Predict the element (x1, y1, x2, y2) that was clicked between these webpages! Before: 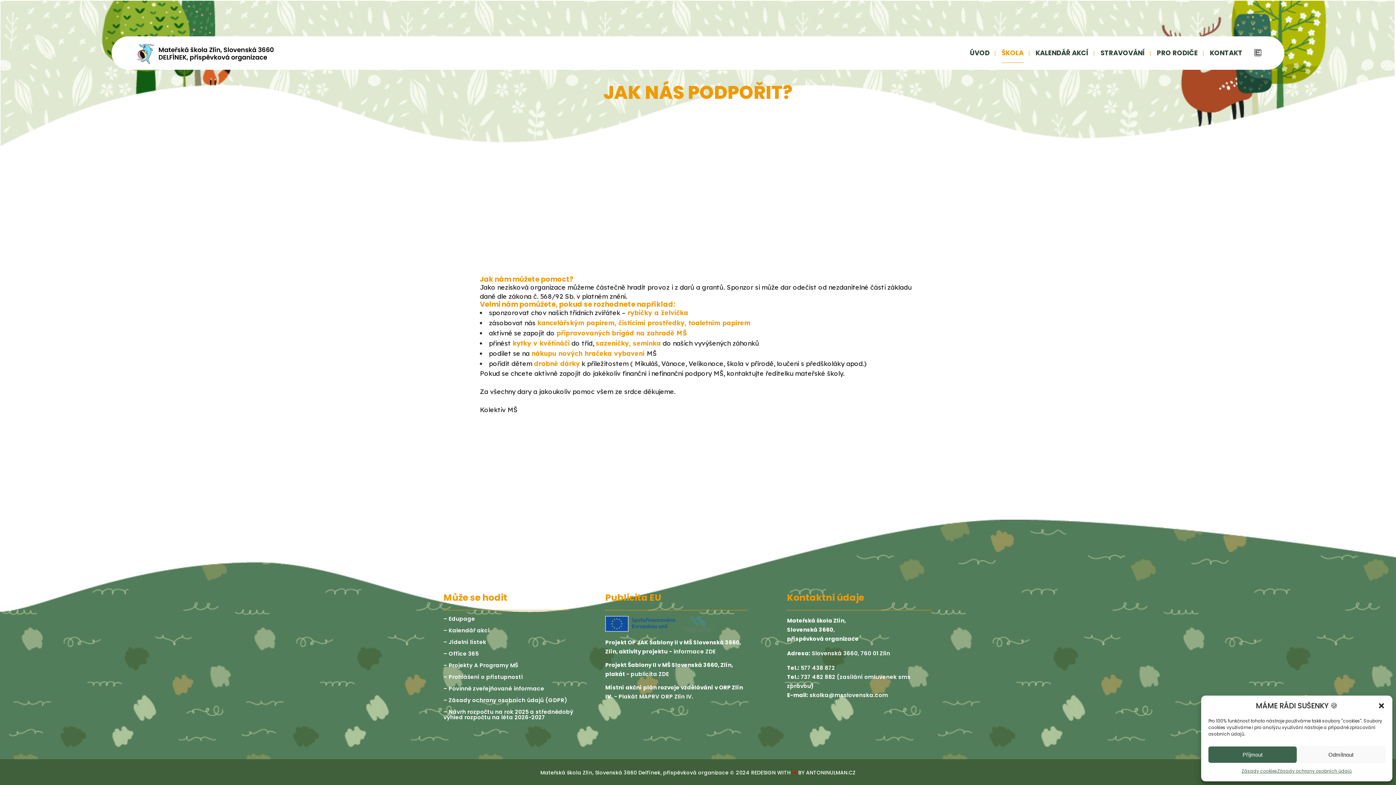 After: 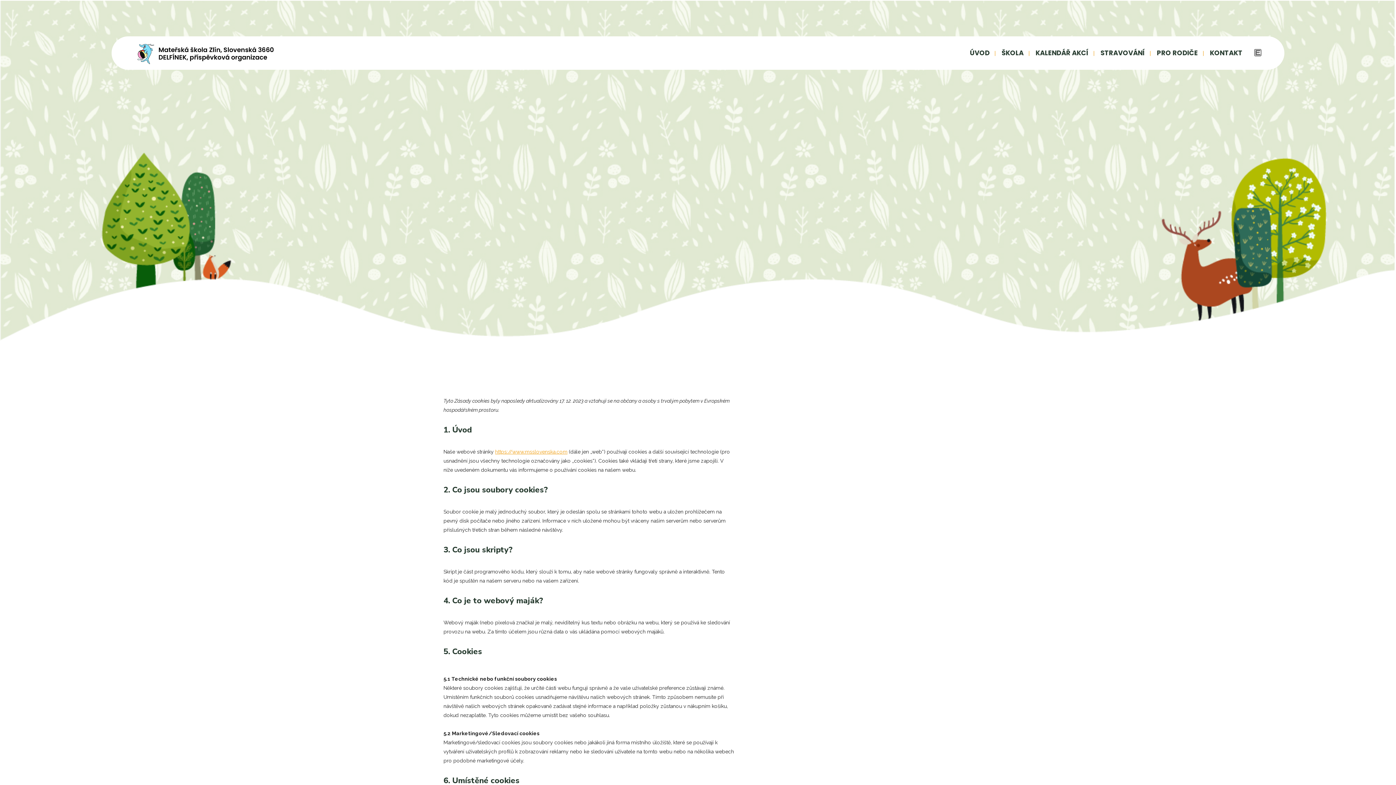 Action: bbox: (1241, 766, 1277, 776) label: Zásady cookies